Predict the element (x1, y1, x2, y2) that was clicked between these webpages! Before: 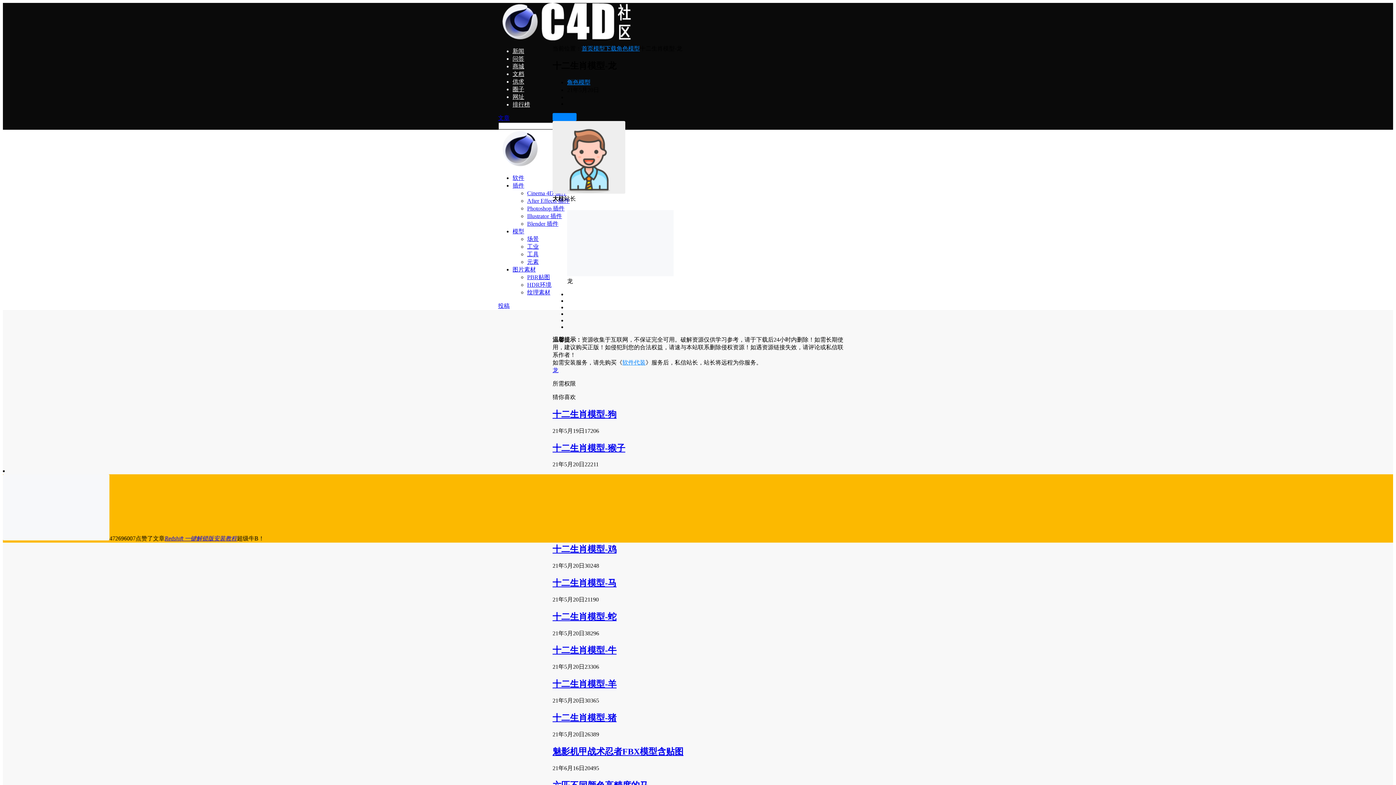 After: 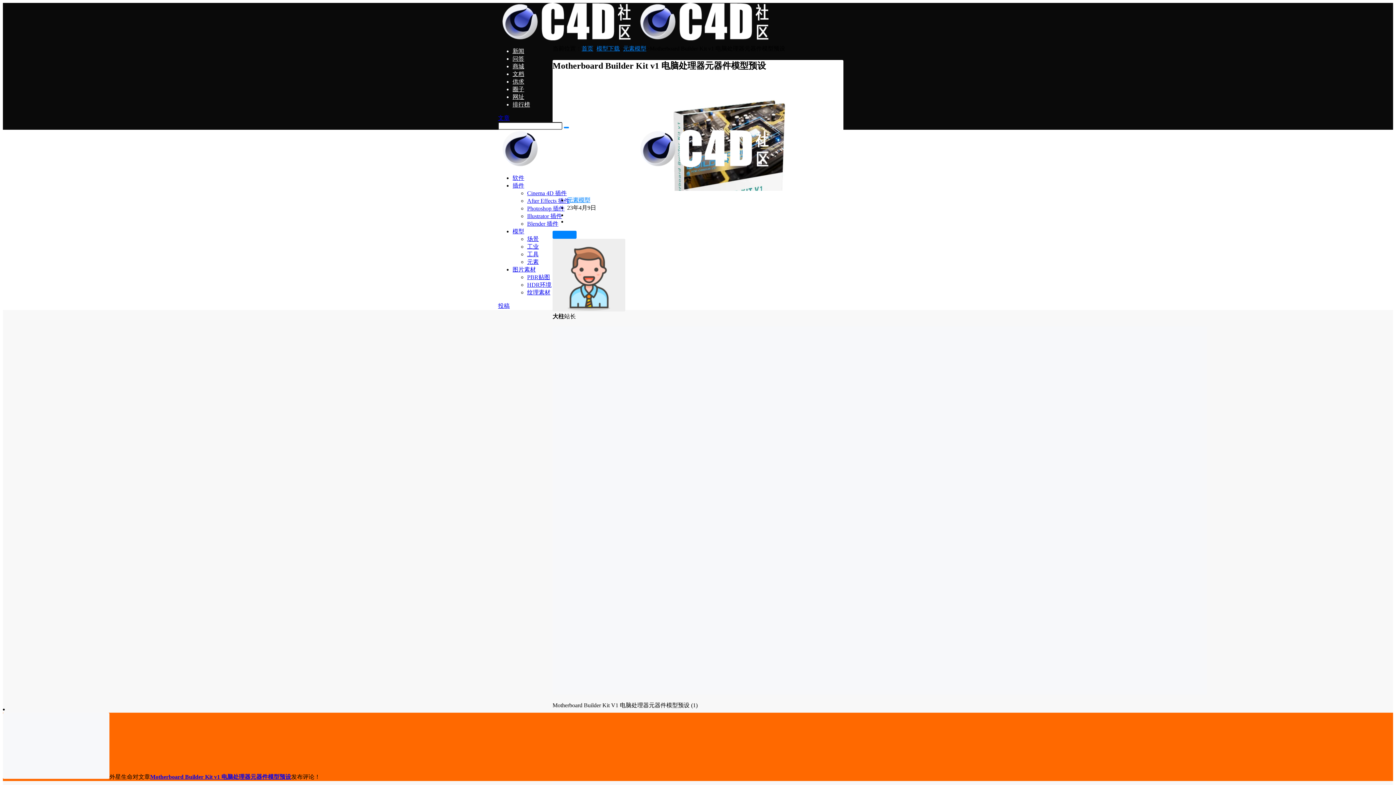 Action: bbox: (150, 535, 291, 541) label: Motherboard Builder Kit v1 电脑处理器元器件模型预设